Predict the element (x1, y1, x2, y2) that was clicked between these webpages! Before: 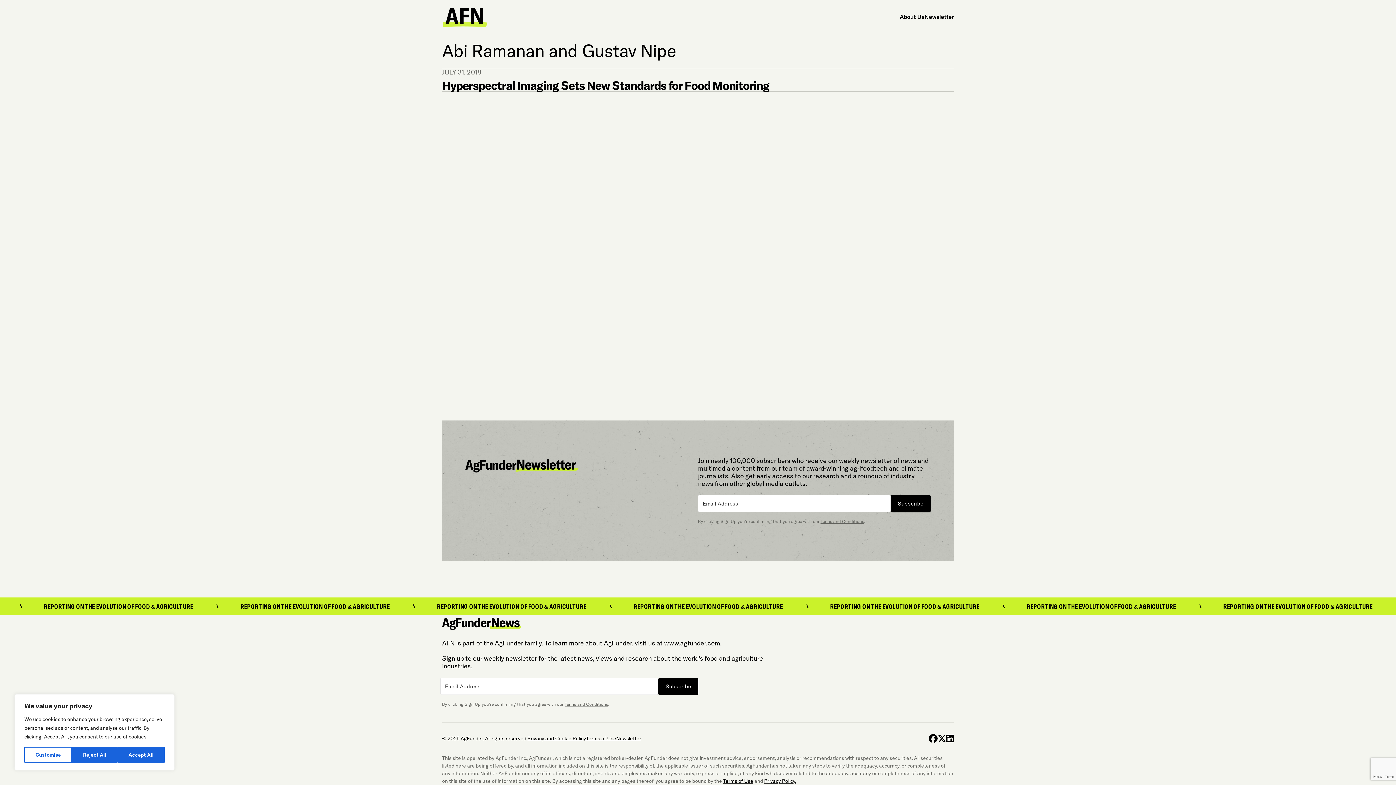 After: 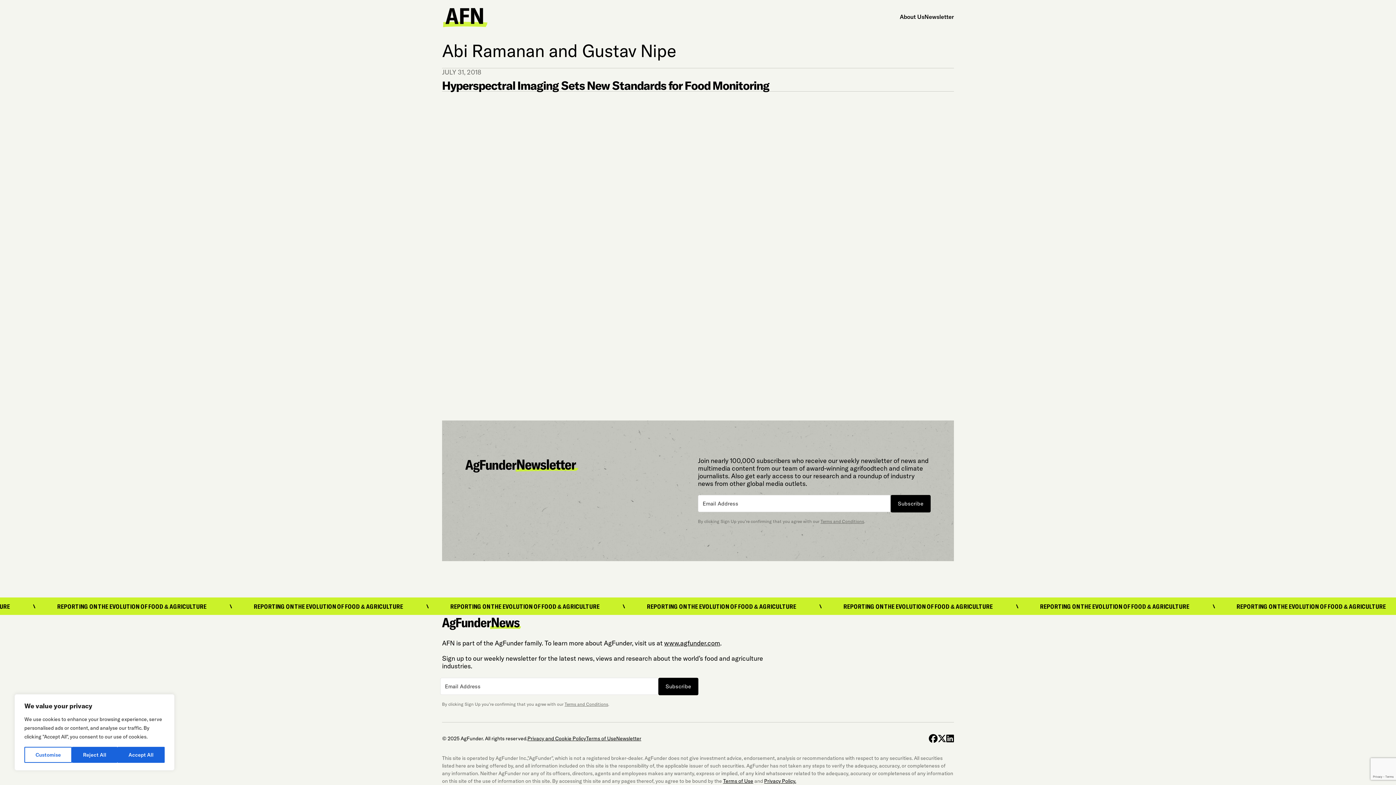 Action: bbox: (820, 518, 864, 524) label: Terms and Conditions